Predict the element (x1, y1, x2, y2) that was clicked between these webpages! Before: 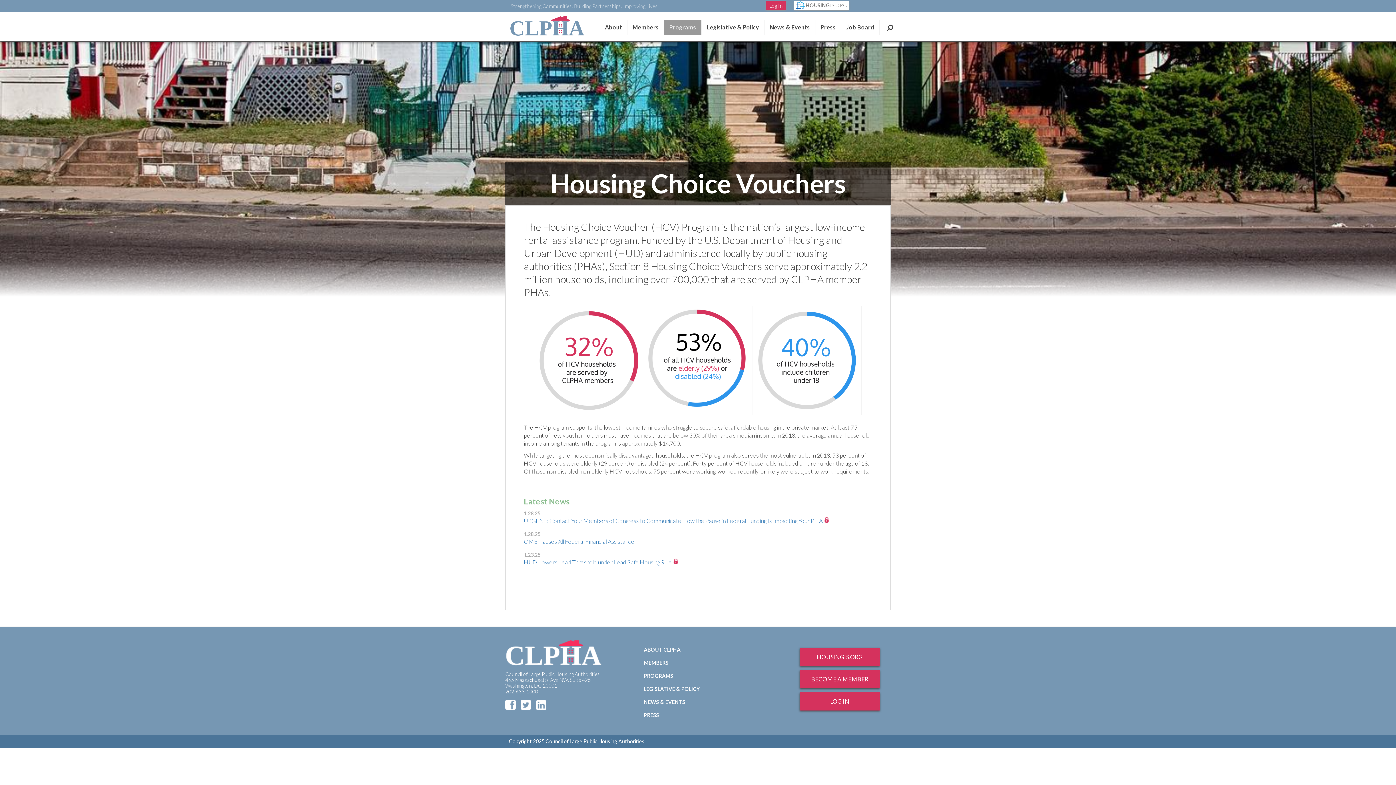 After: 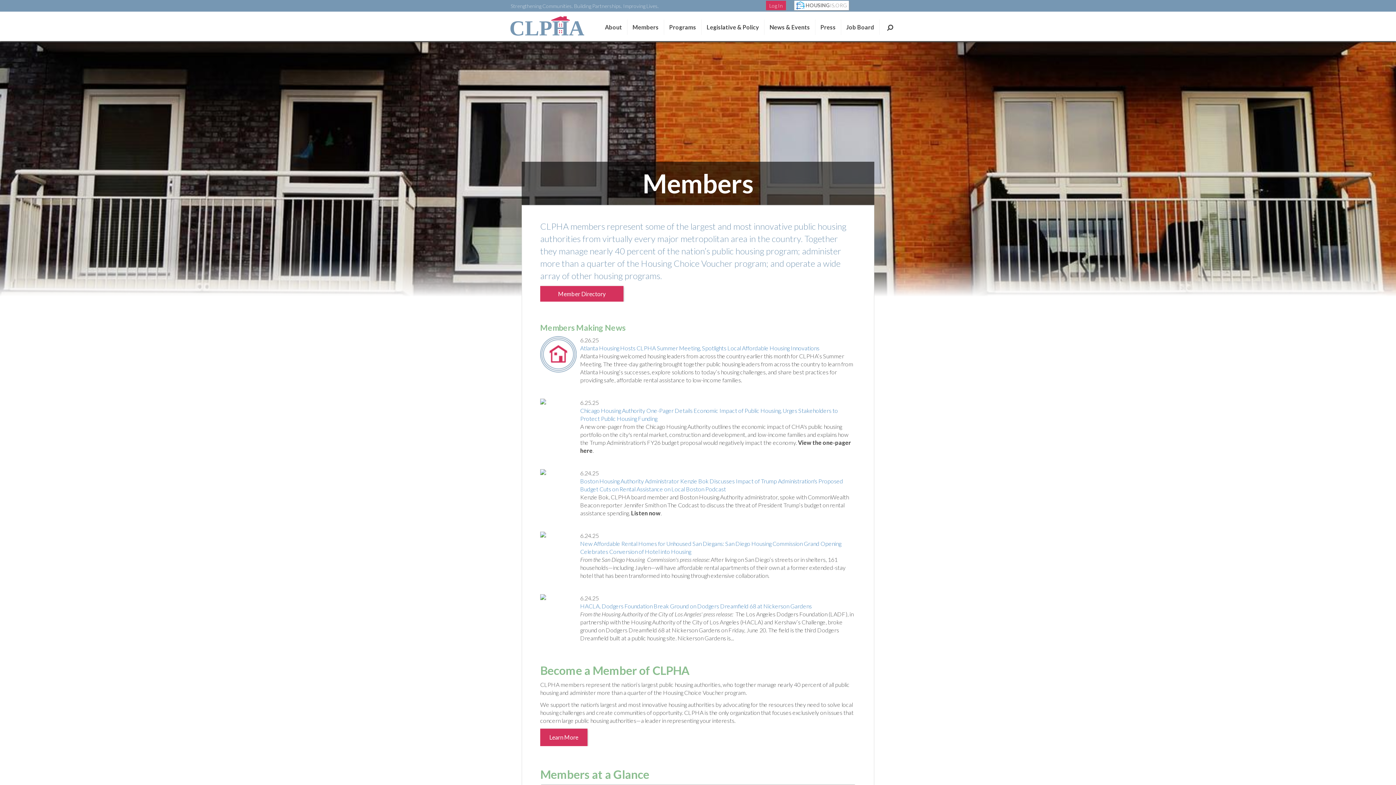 Action: label: Members bbox: (627, 19, 664, 34)